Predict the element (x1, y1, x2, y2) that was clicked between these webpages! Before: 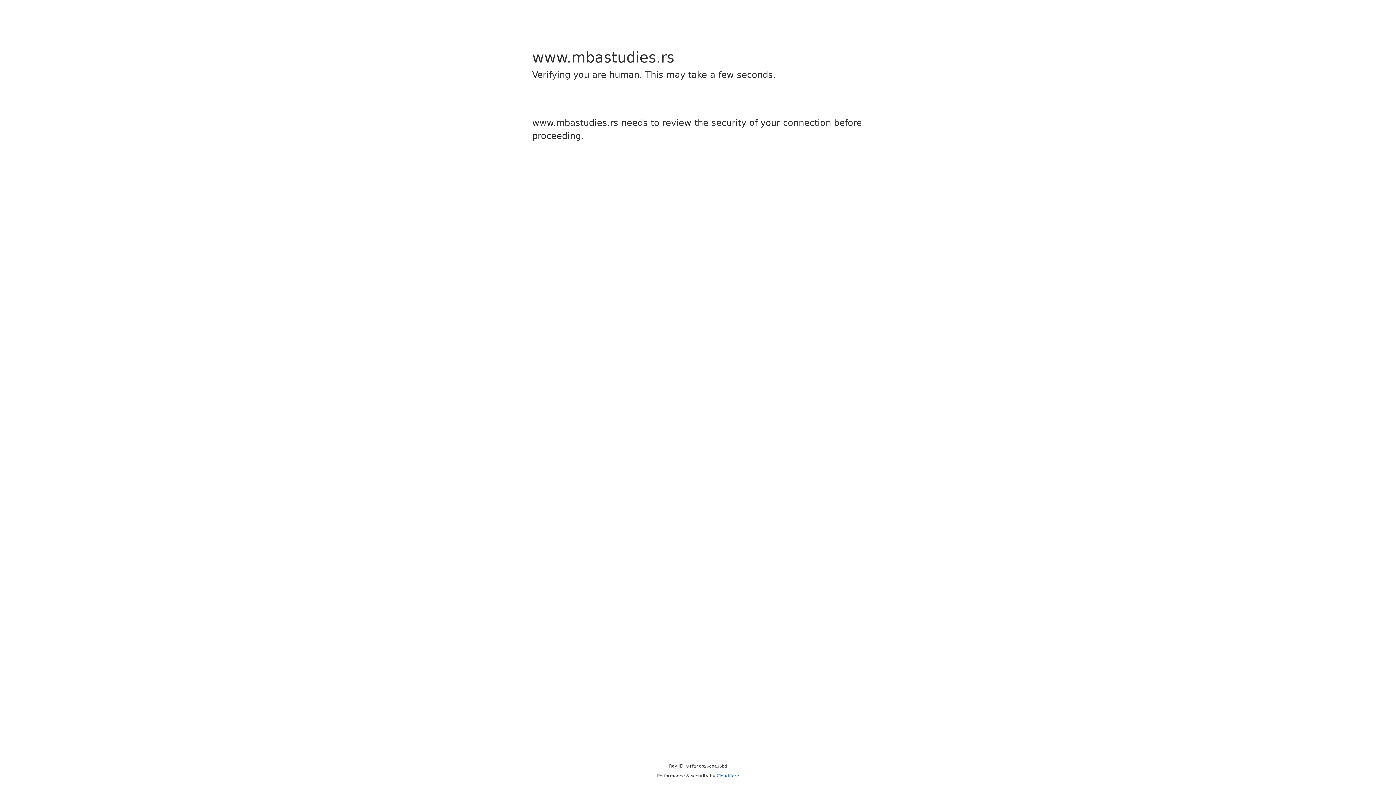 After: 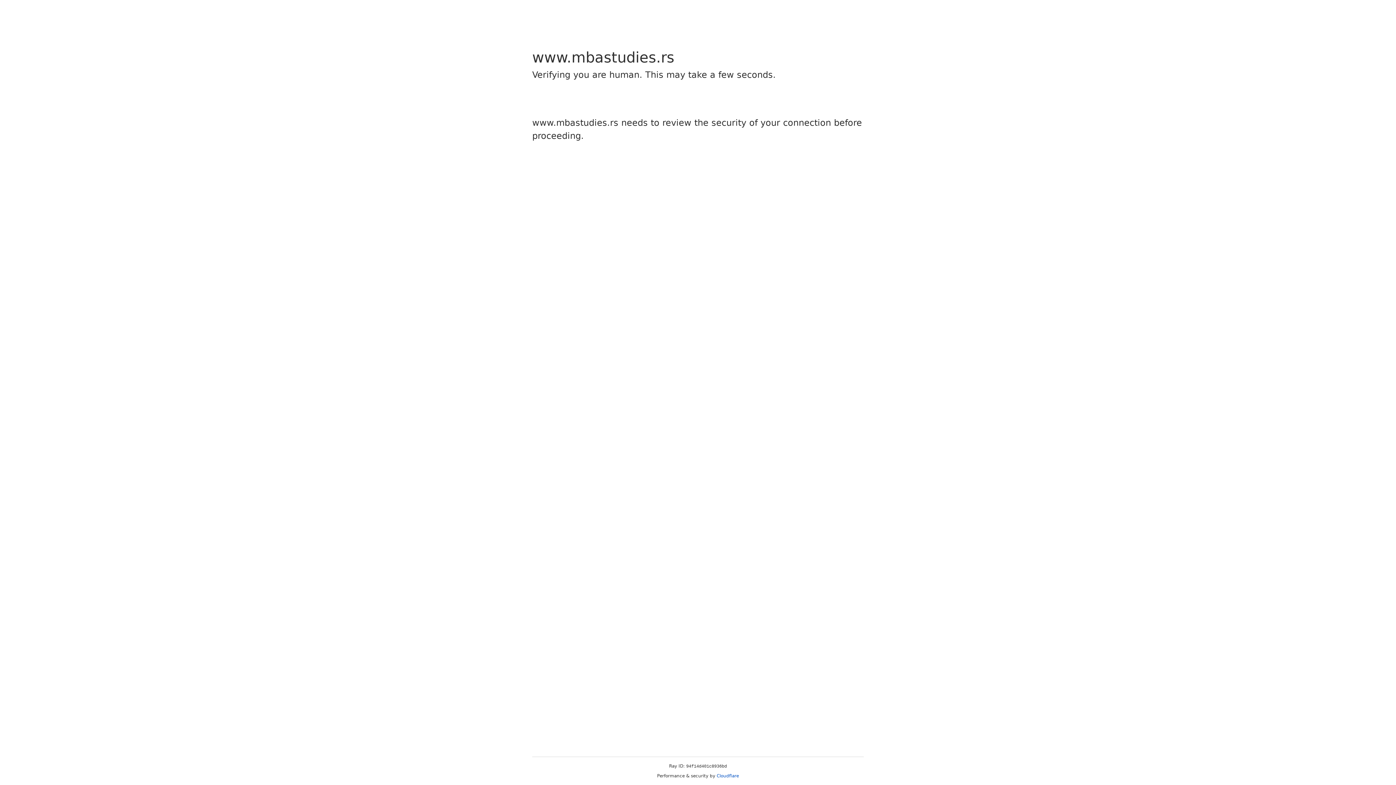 Action: label: Cloudflare bbox: (716, 773, 739, 778)